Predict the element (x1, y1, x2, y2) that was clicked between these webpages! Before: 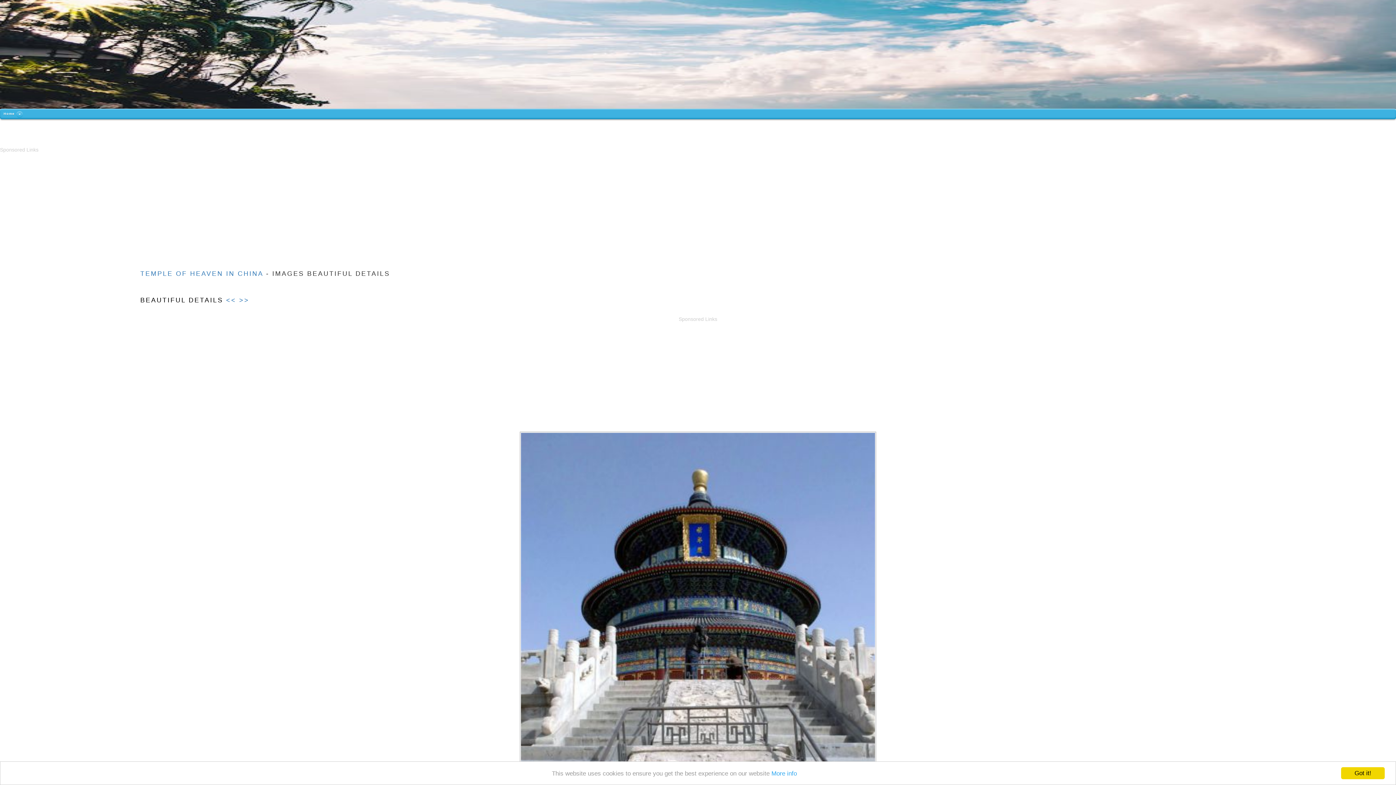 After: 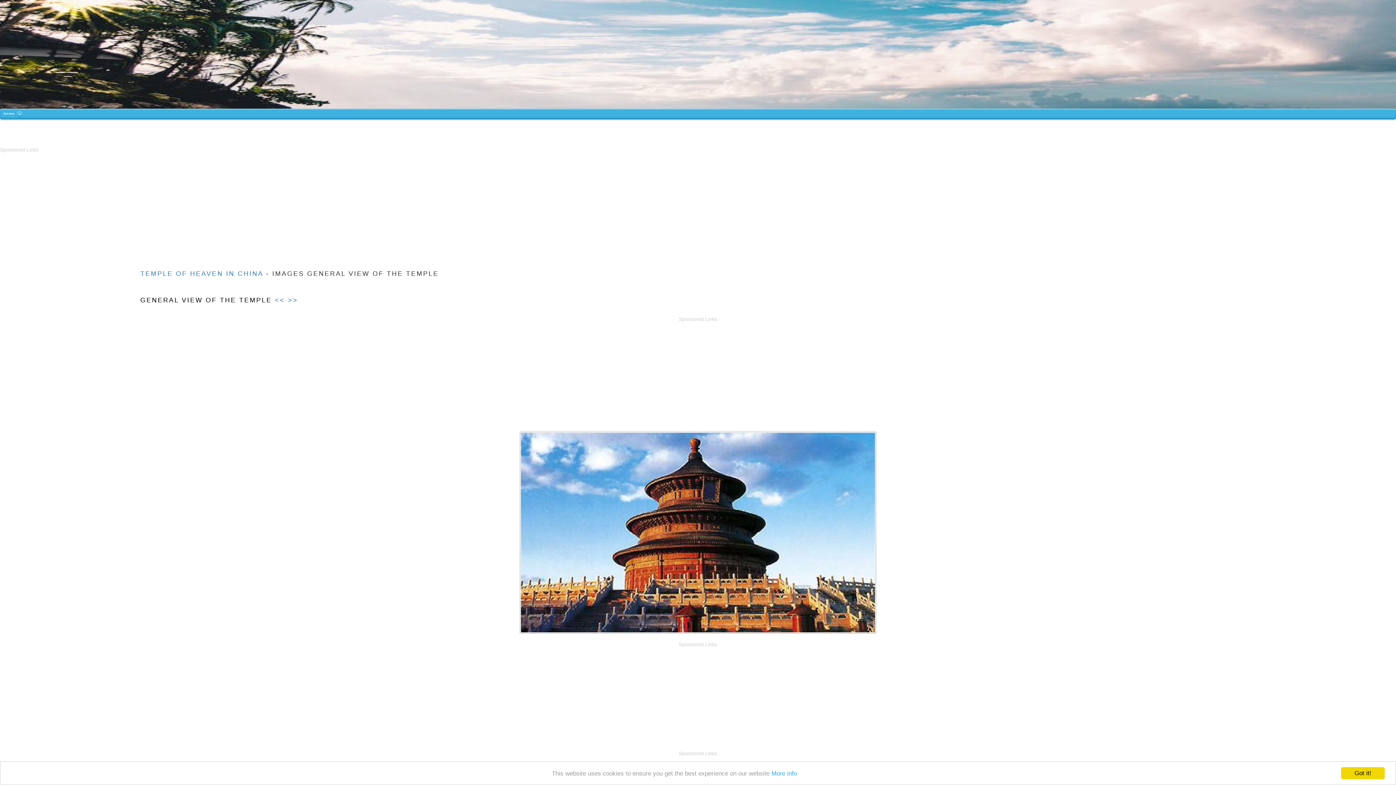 Action: bbox: (239, 296, 249, 304) label: >>